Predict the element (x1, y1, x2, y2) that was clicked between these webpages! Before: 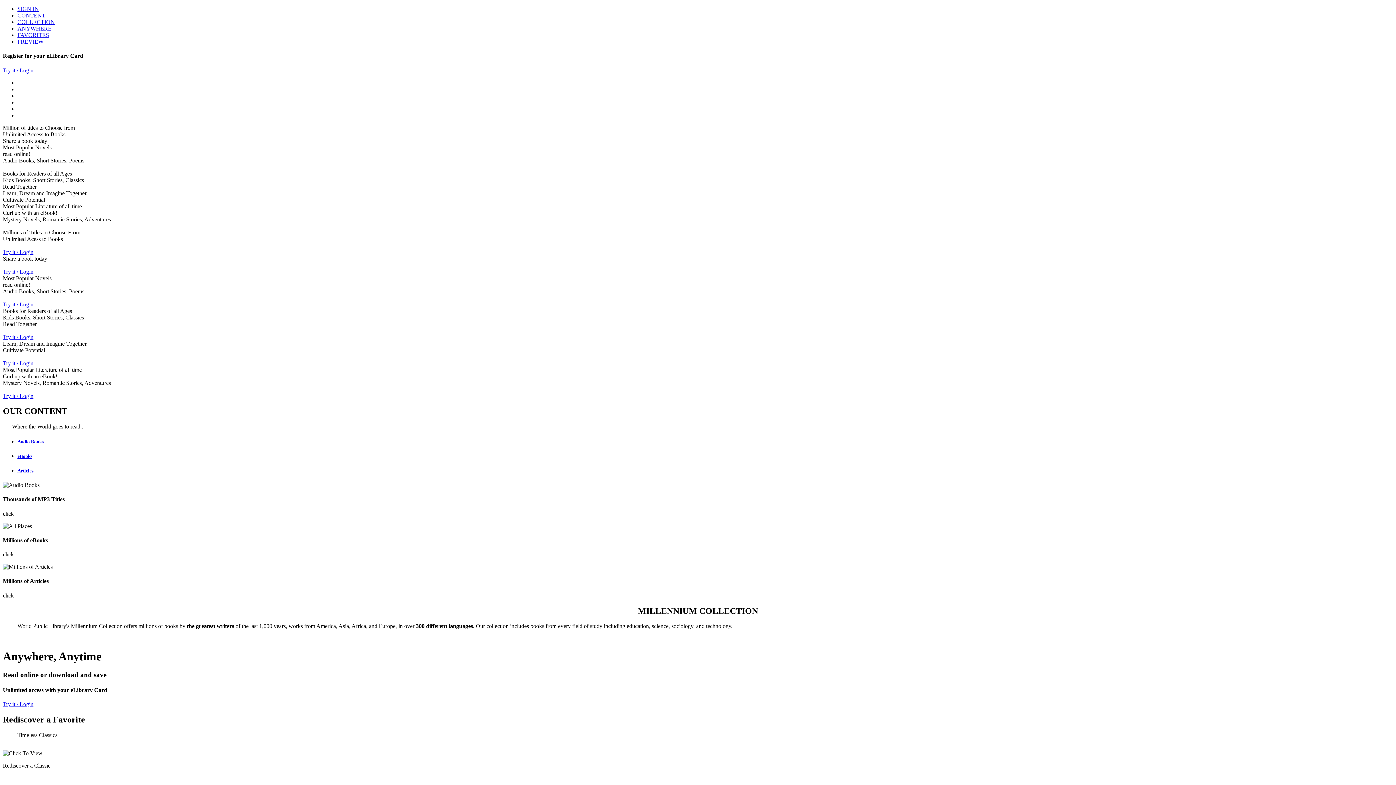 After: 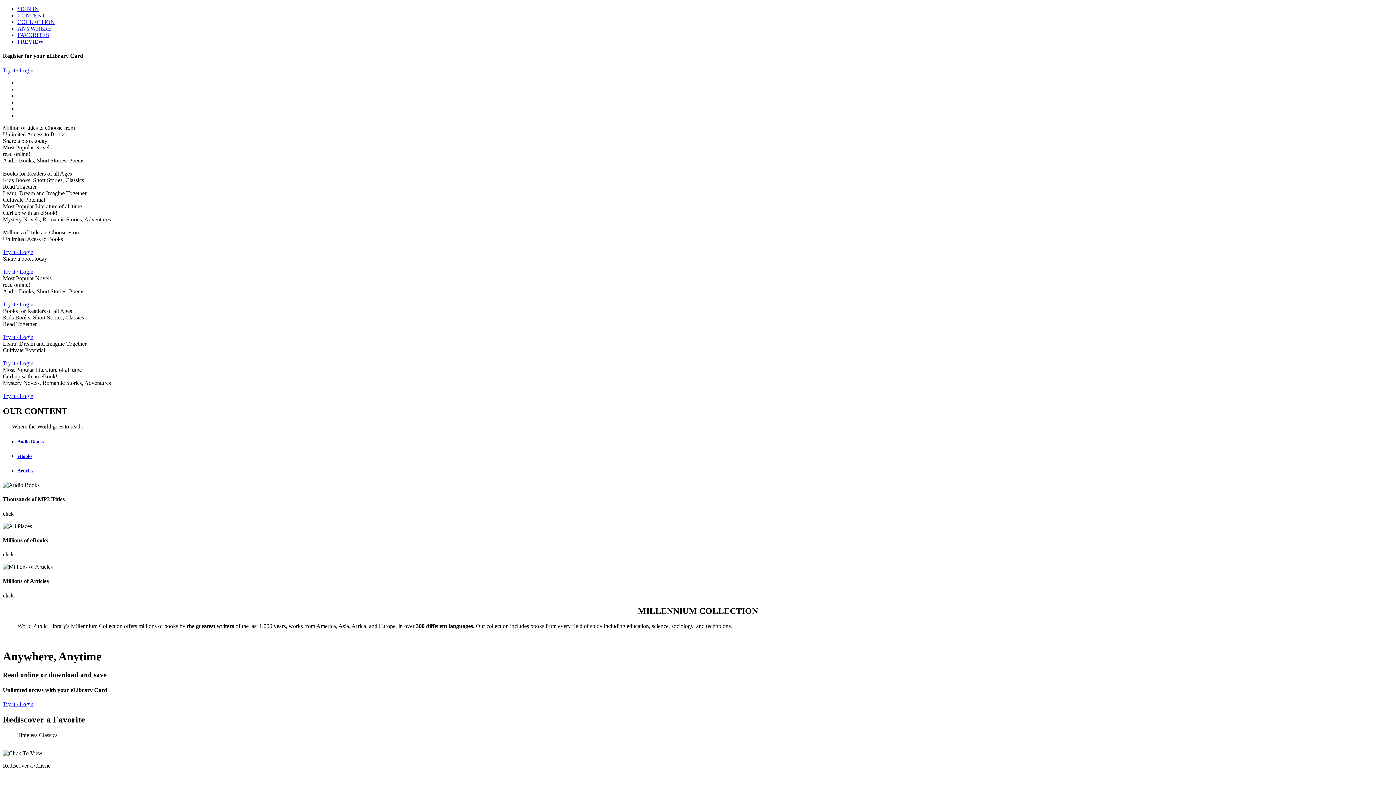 Action: label: Try it / Login bbox: (2, 334, 33, 340)